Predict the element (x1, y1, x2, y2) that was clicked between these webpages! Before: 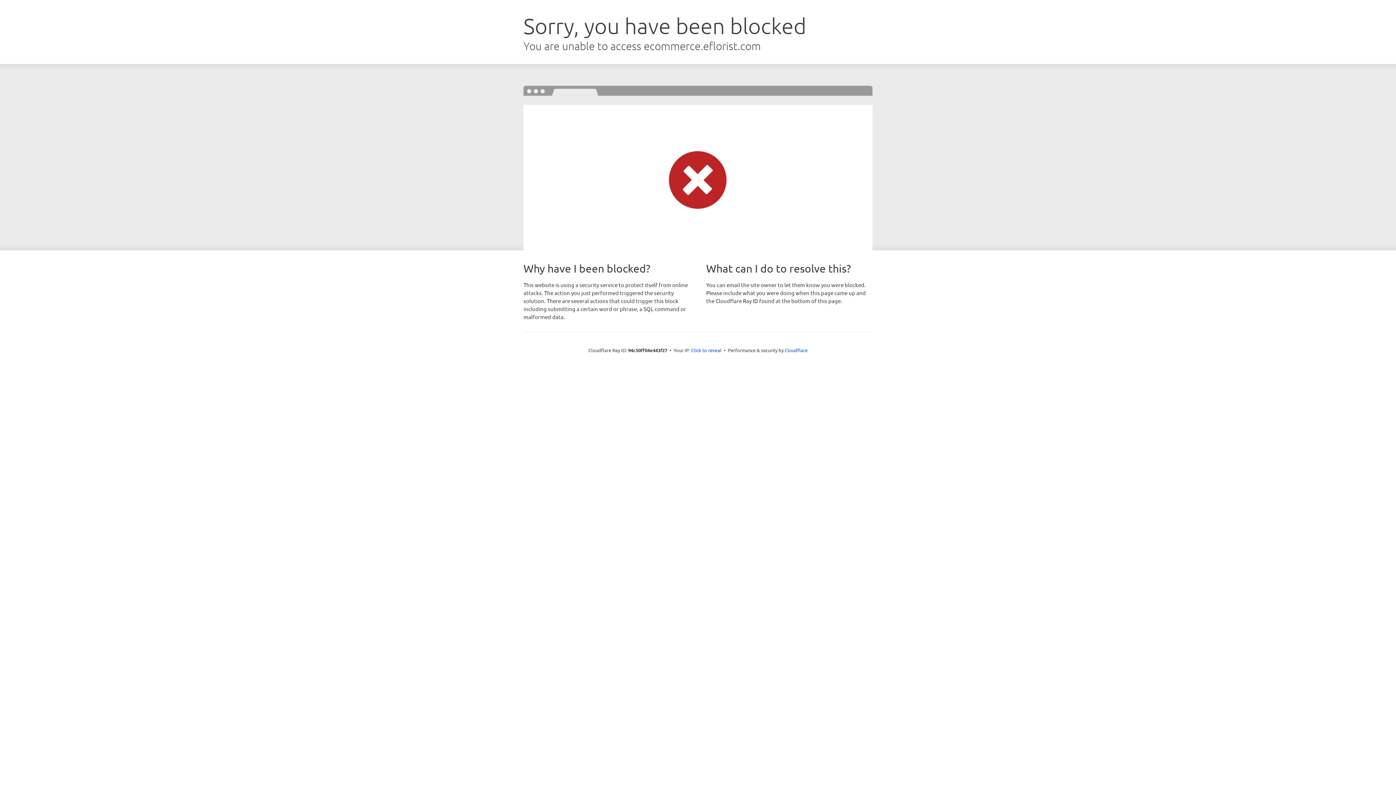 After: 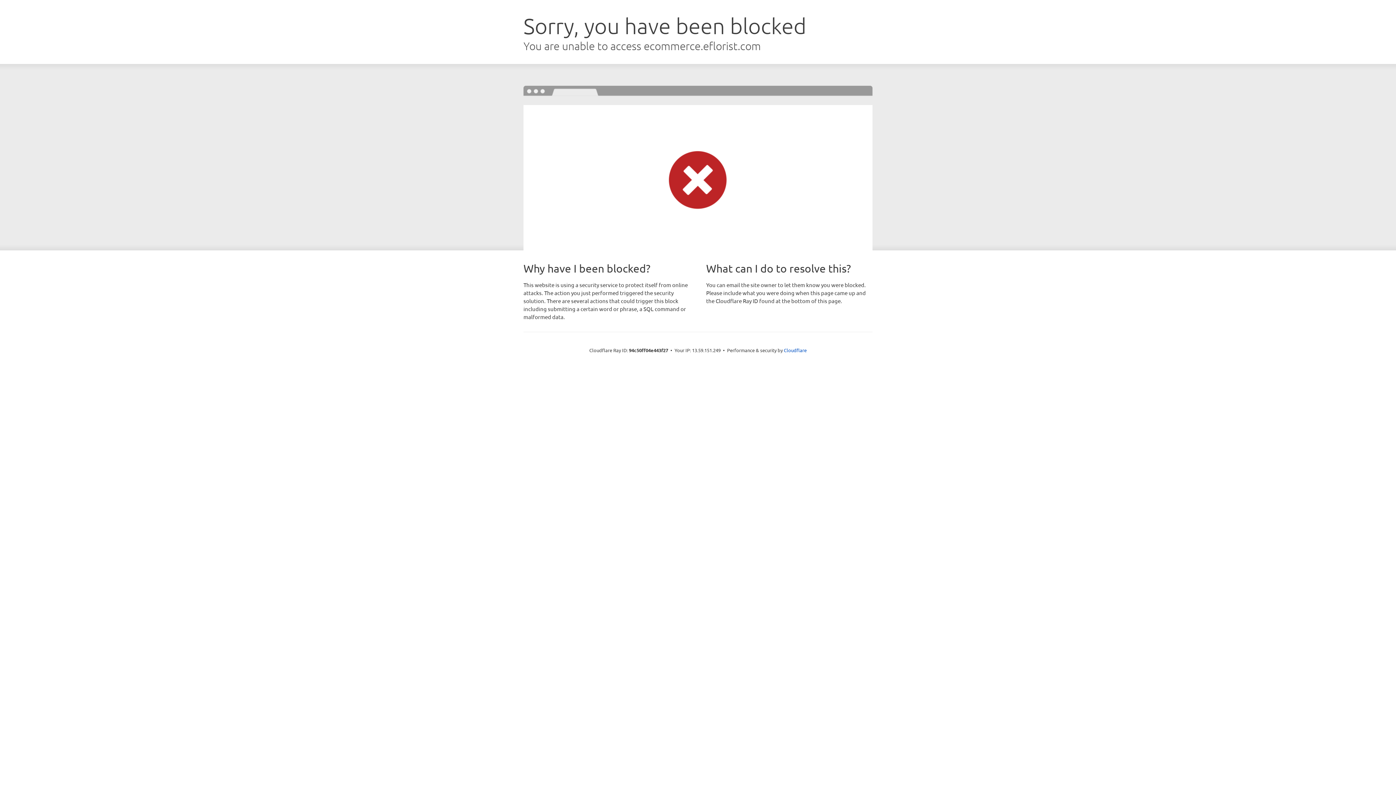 Action: label: Click to reveal bbox: (691, 346, 721, 353)